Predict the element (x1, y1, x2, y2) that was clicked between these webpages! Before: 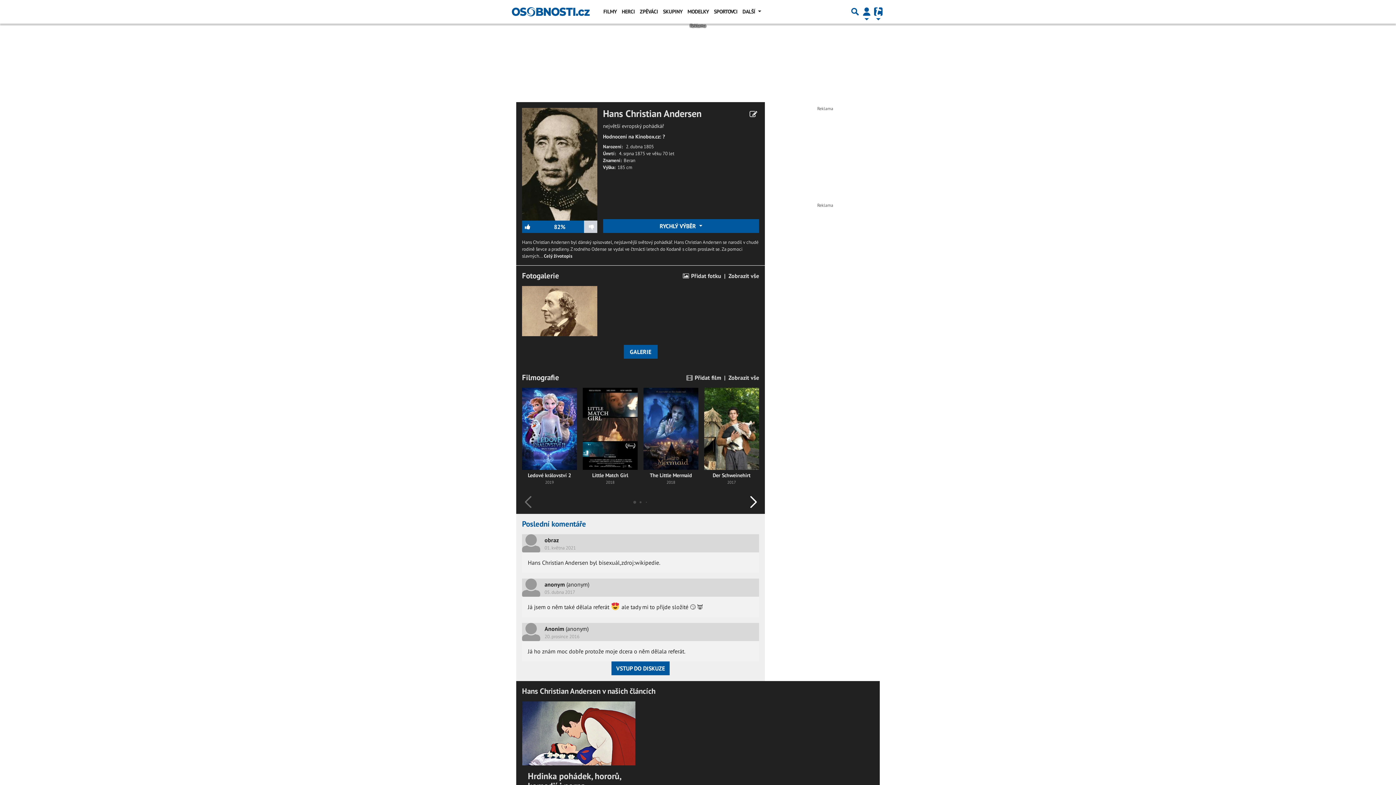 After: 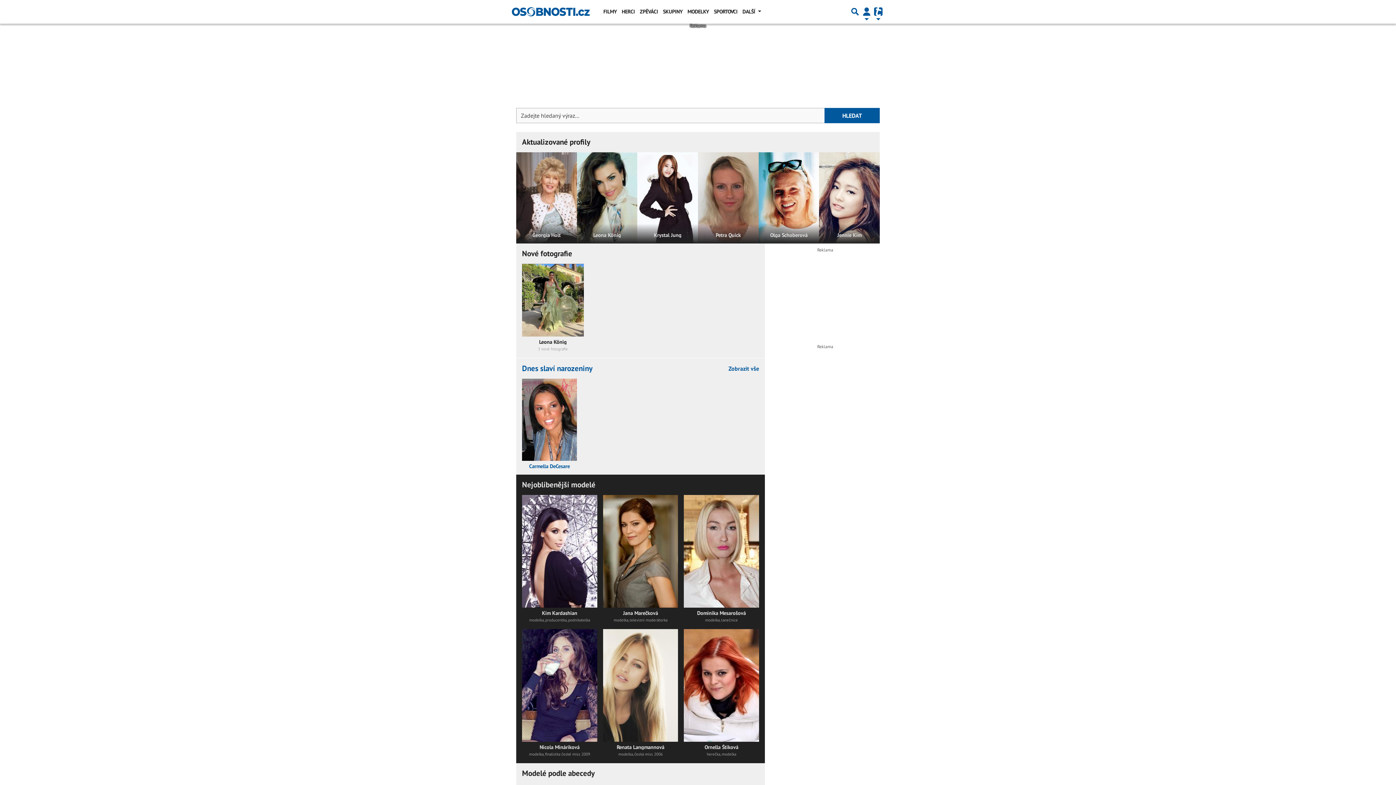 Action: bbox: (685, 4, 712, 18) label: MODELKY